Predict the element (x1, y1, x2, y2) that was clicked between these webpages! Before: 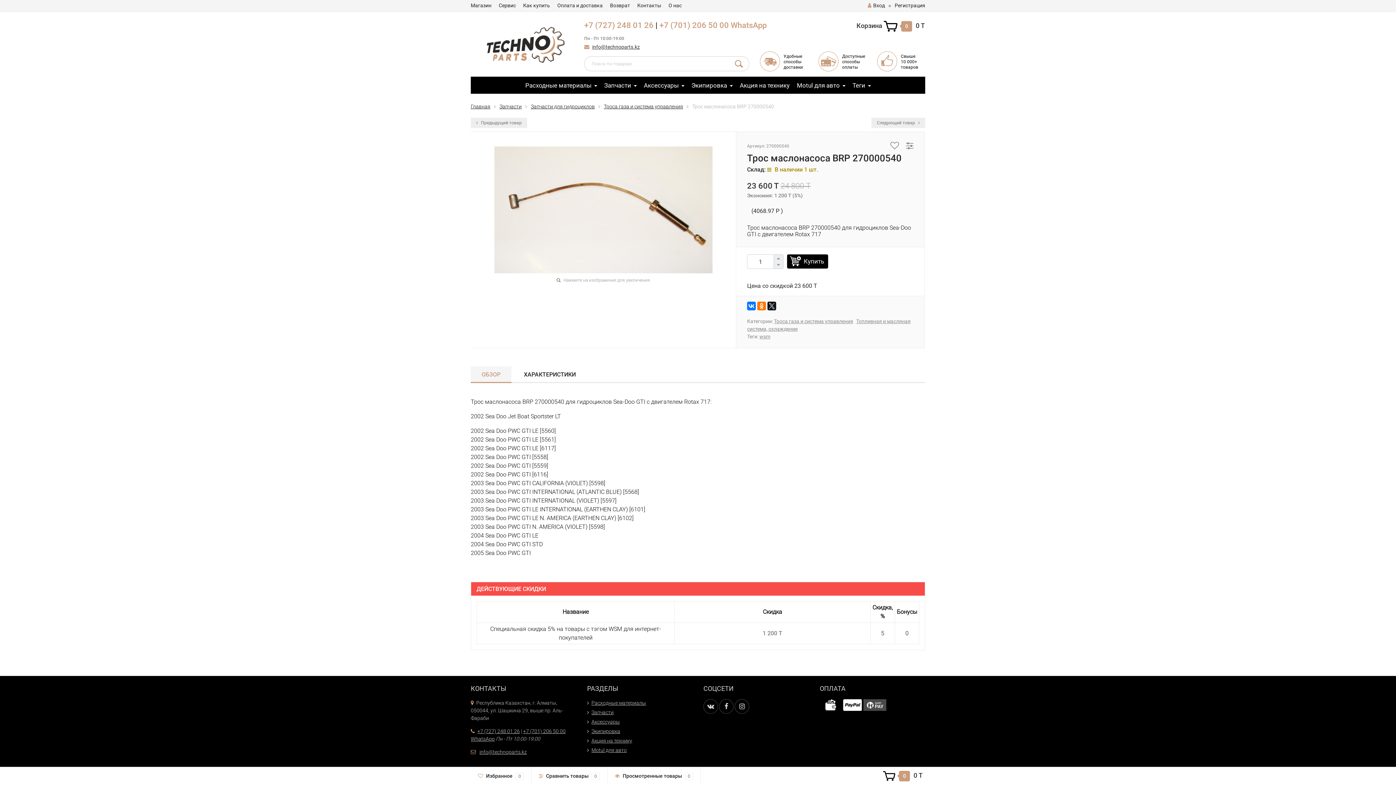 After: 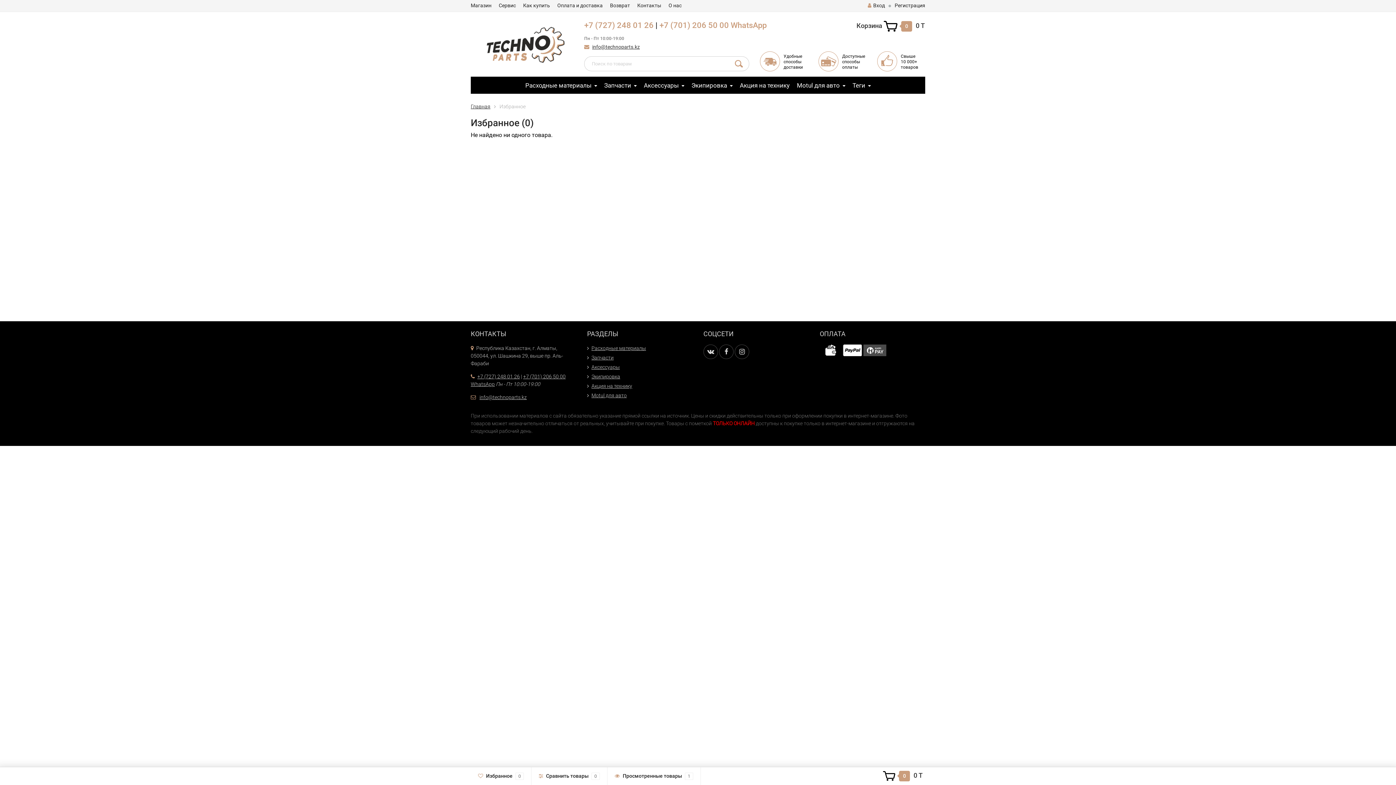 Action: bbox: (470, 767, 531, 785) label:  Избранное 0